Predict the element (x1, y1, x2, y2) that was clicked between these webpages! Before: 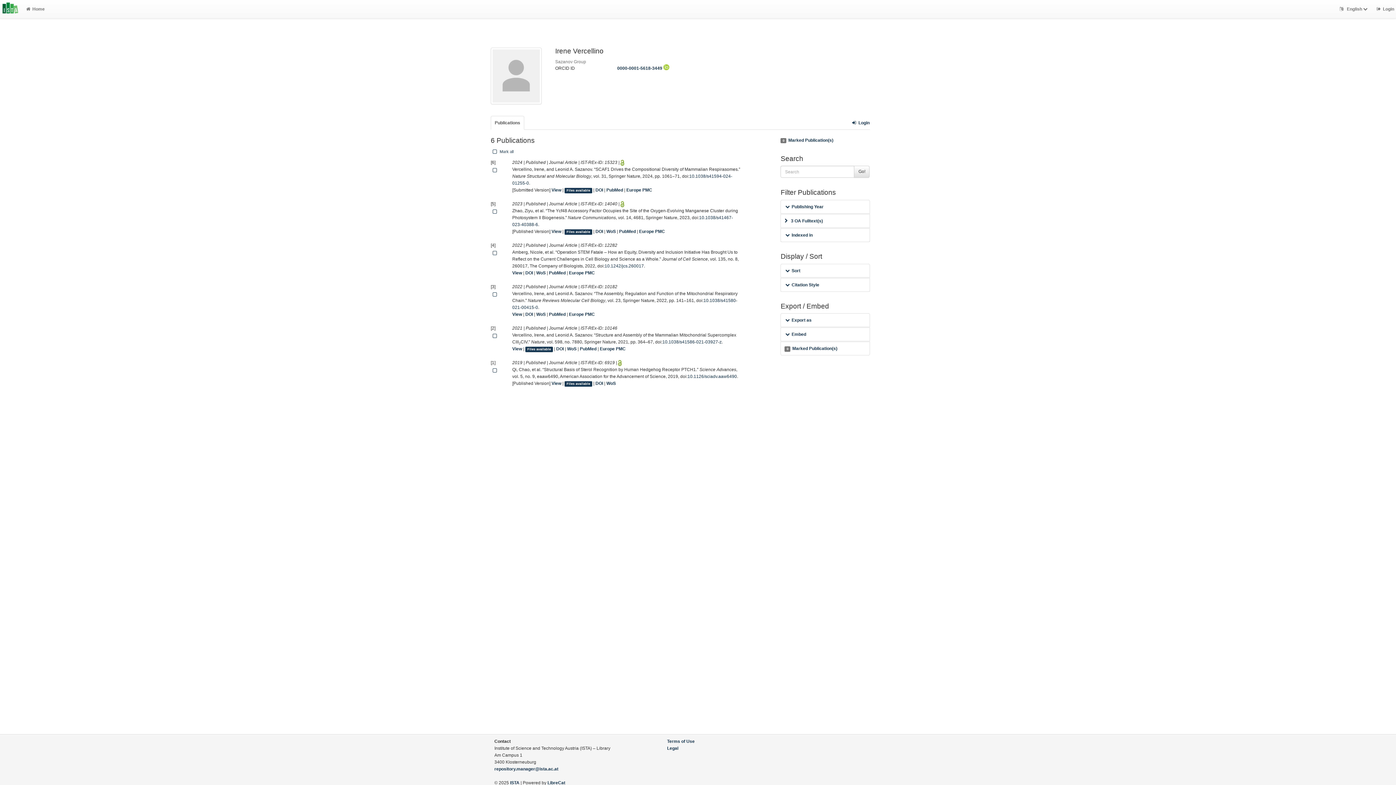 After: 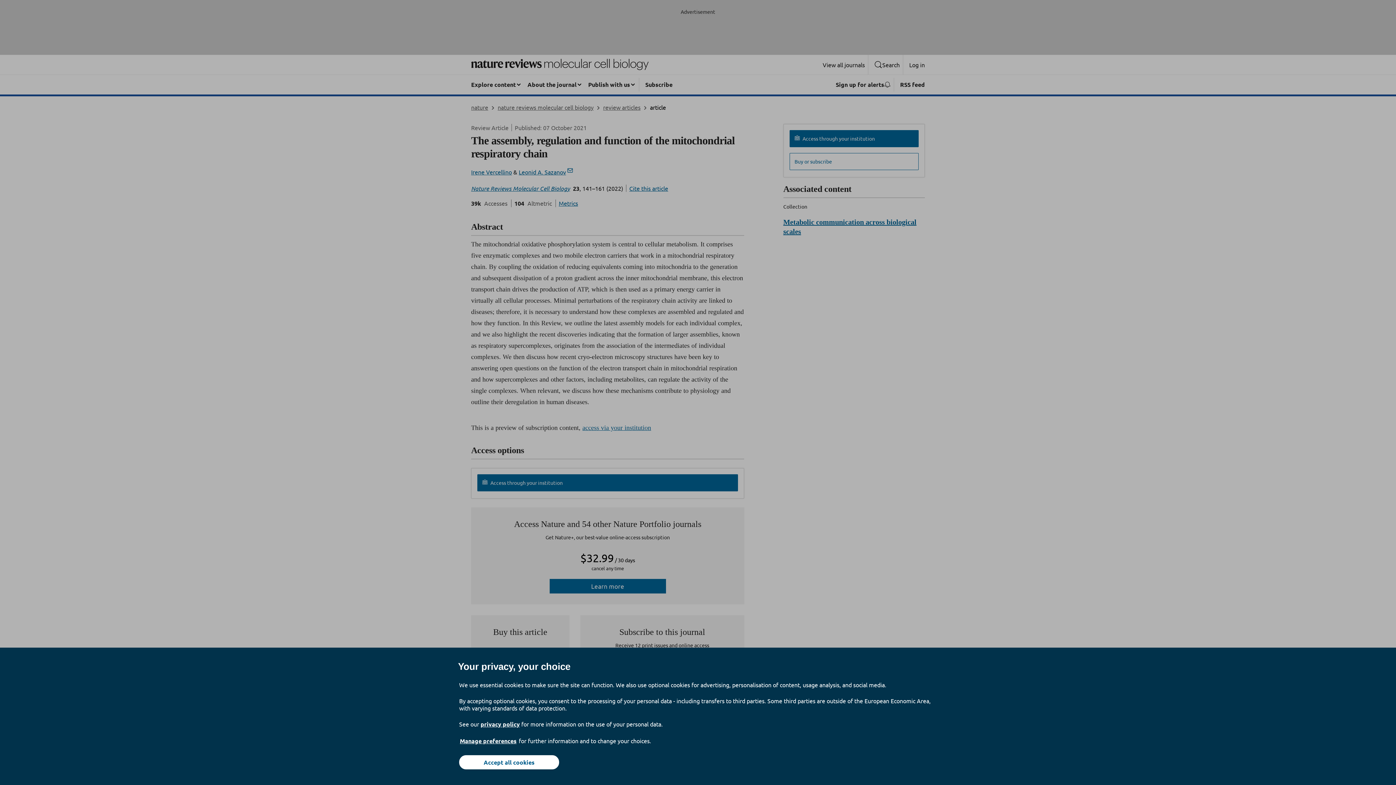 Action: label: DOI bbox: (525, 312, 533, 317)